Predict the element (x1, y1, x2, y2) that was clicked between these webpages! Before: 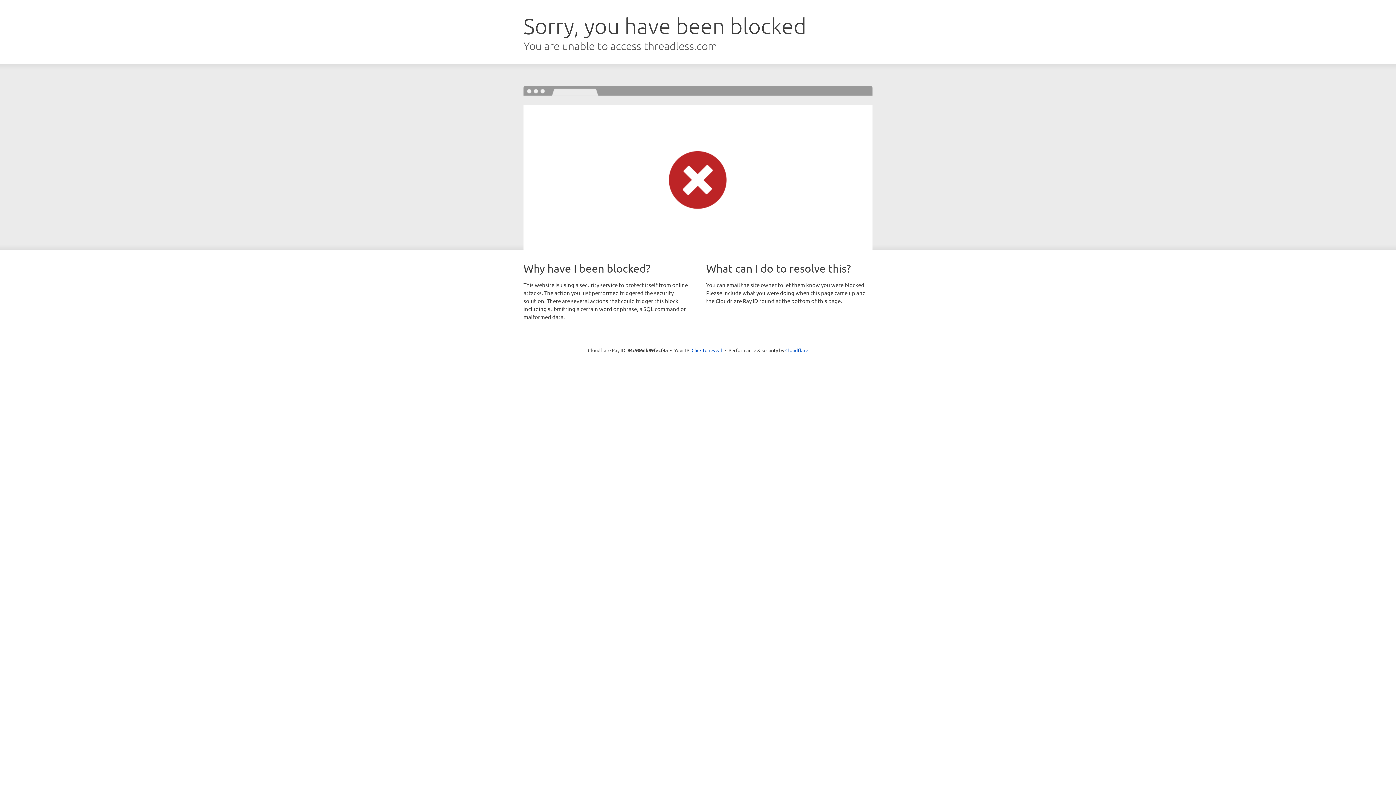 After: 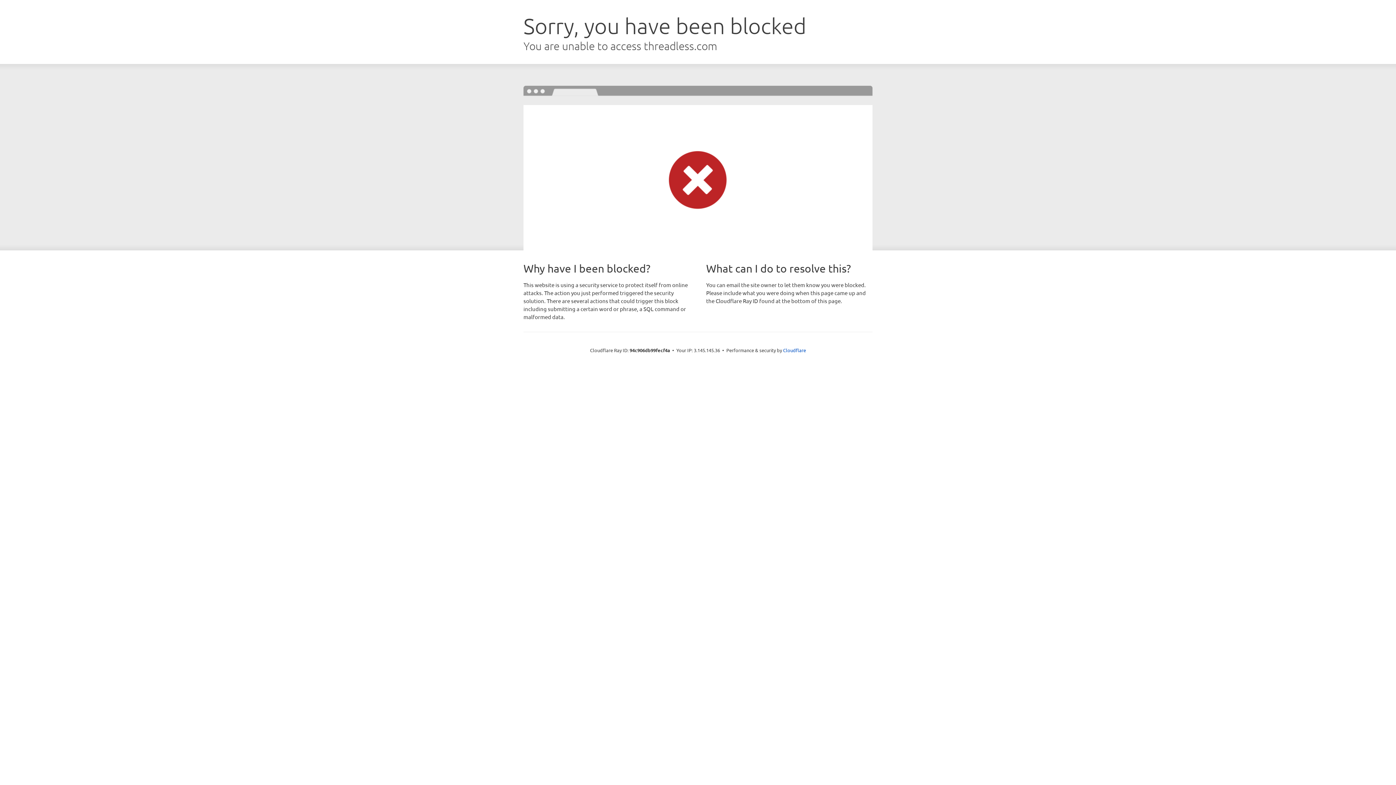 Action: label: Click to reveal bbox: (691, 346, 722, 353)